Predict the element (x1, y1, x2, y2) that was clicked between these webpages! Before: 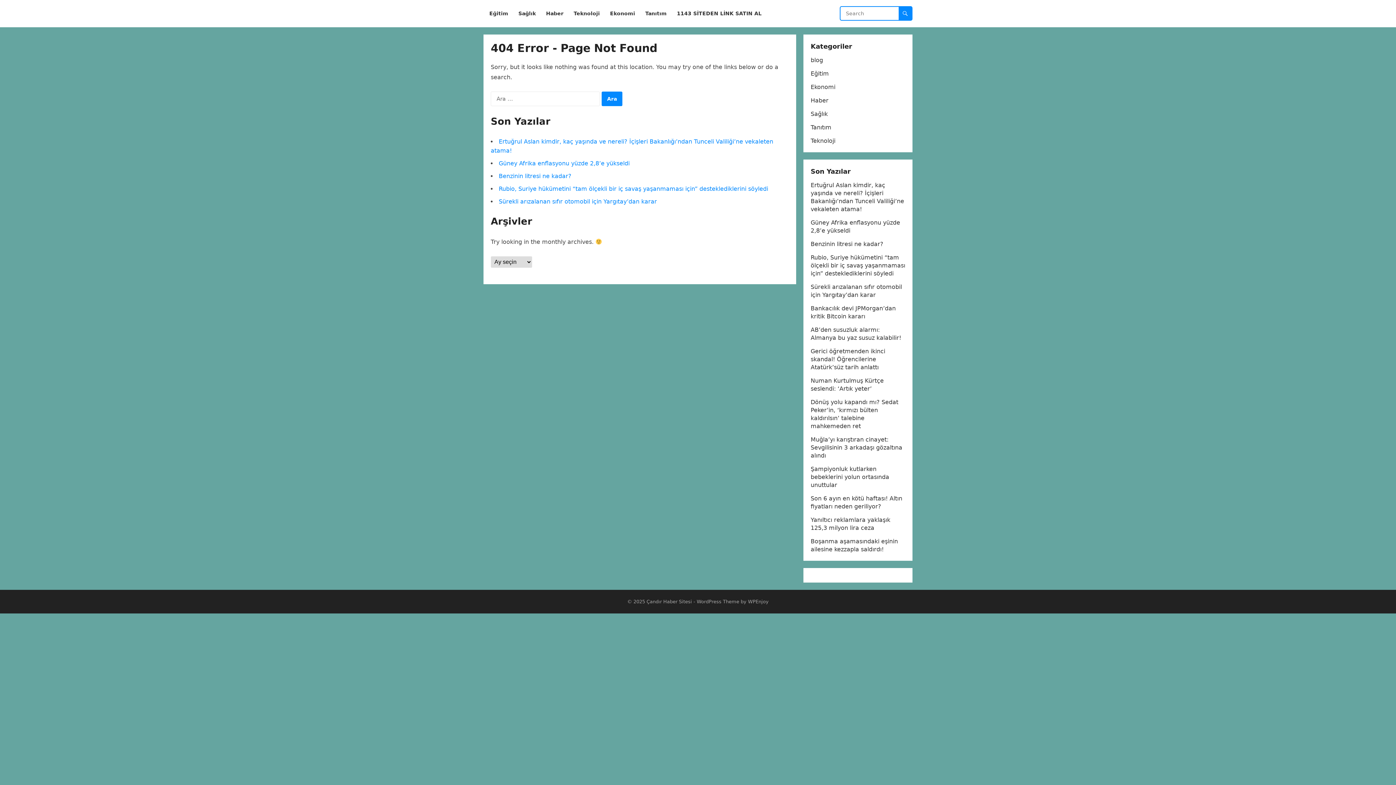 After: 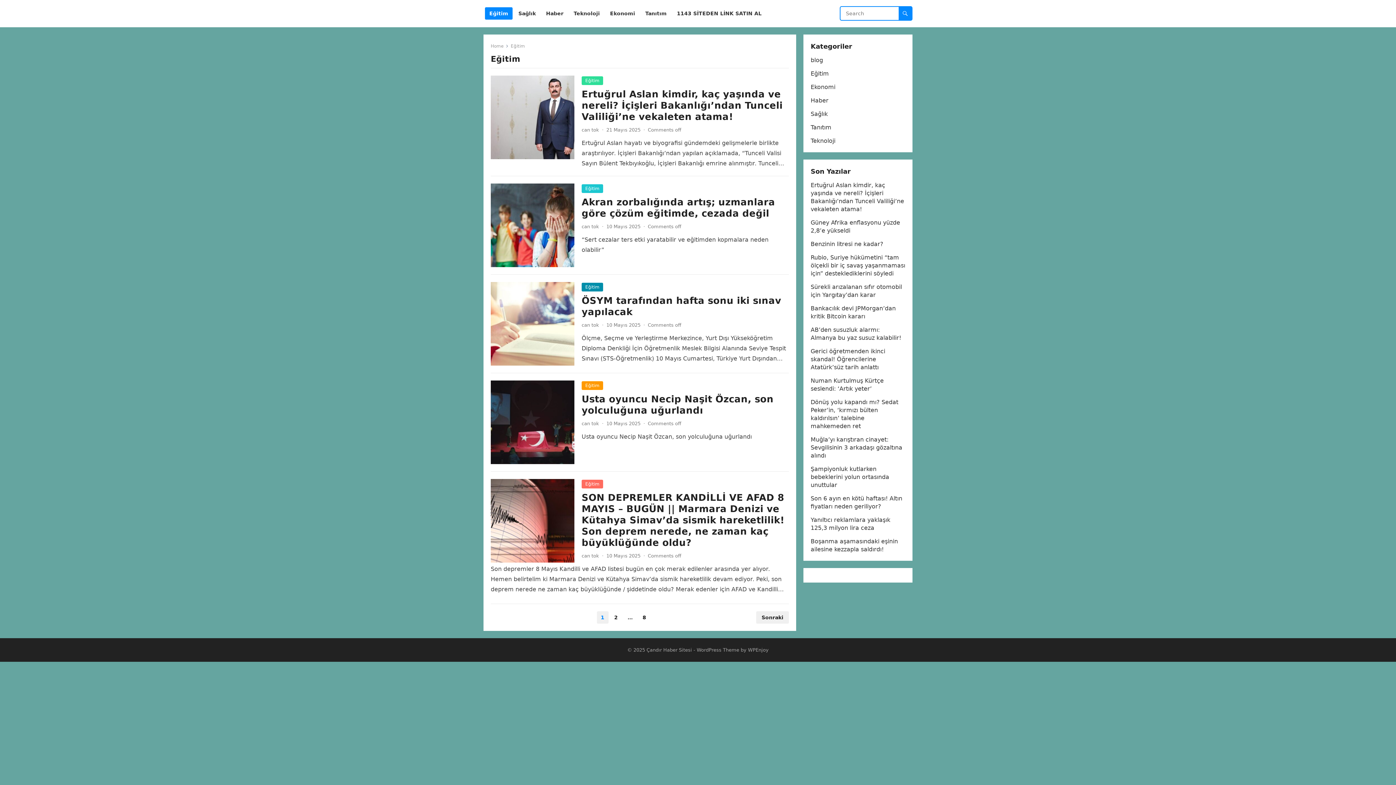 Action: label: Eğitim bbox: (485, 0, 512, 27)